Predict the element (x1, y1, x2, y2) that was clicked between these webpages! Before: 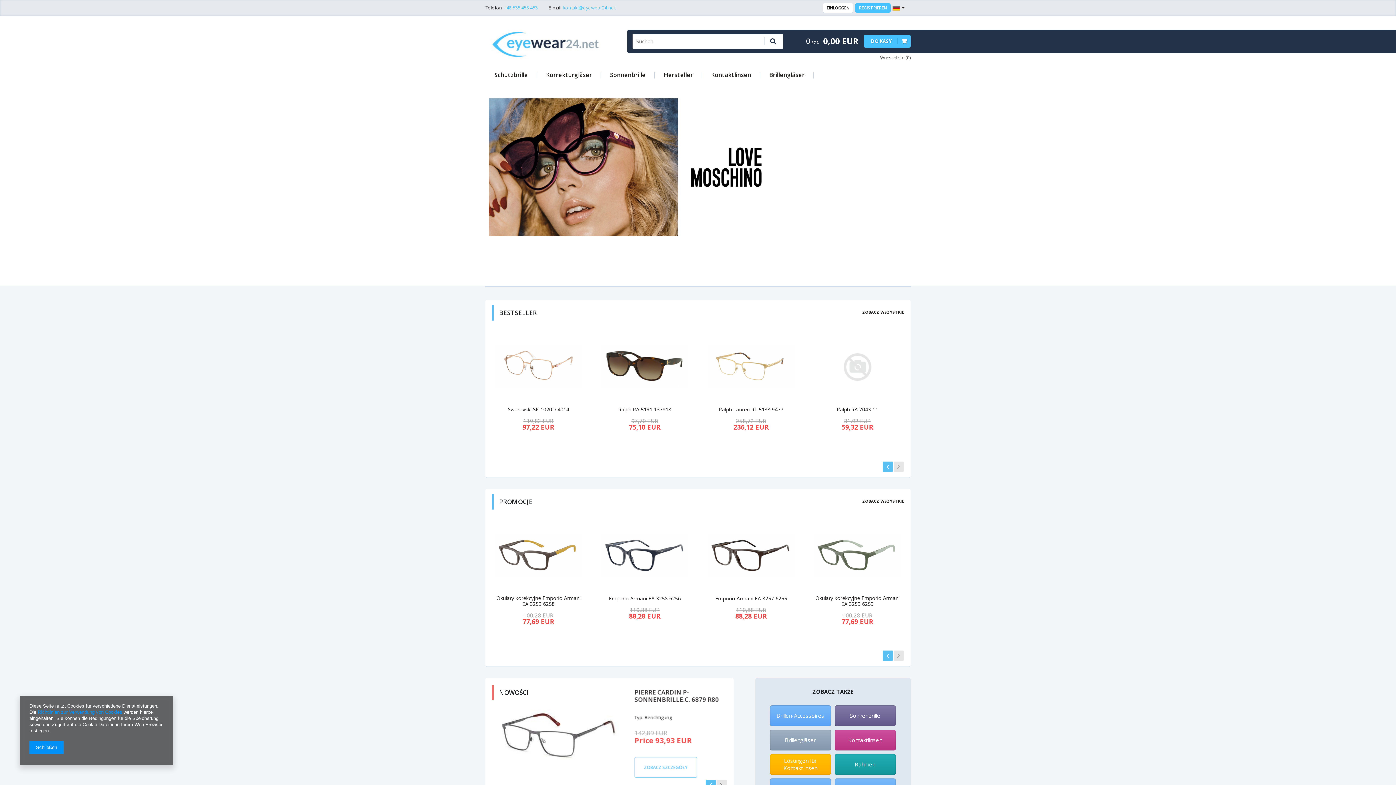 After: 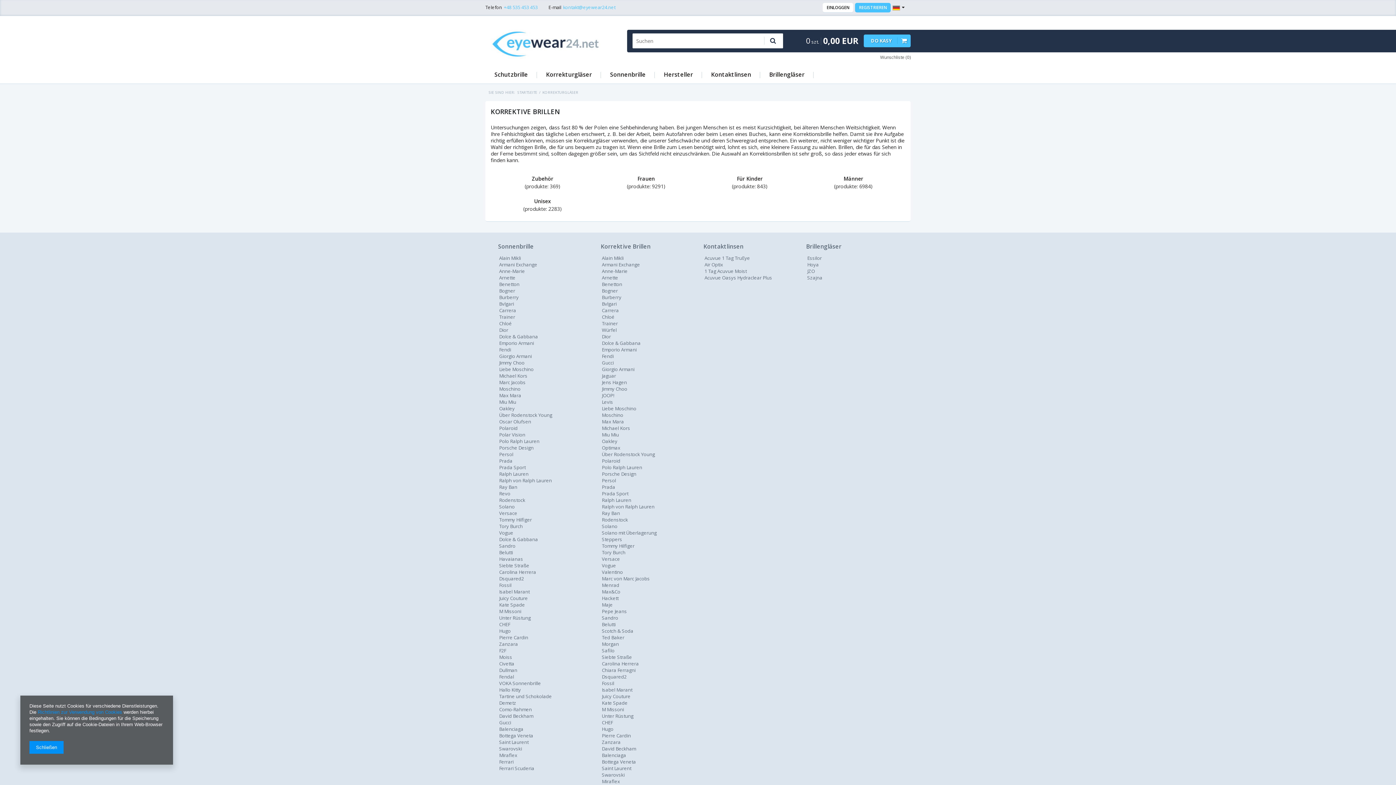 Action: label: Korrekturgläser bbox: (537, 67, 601, 83)